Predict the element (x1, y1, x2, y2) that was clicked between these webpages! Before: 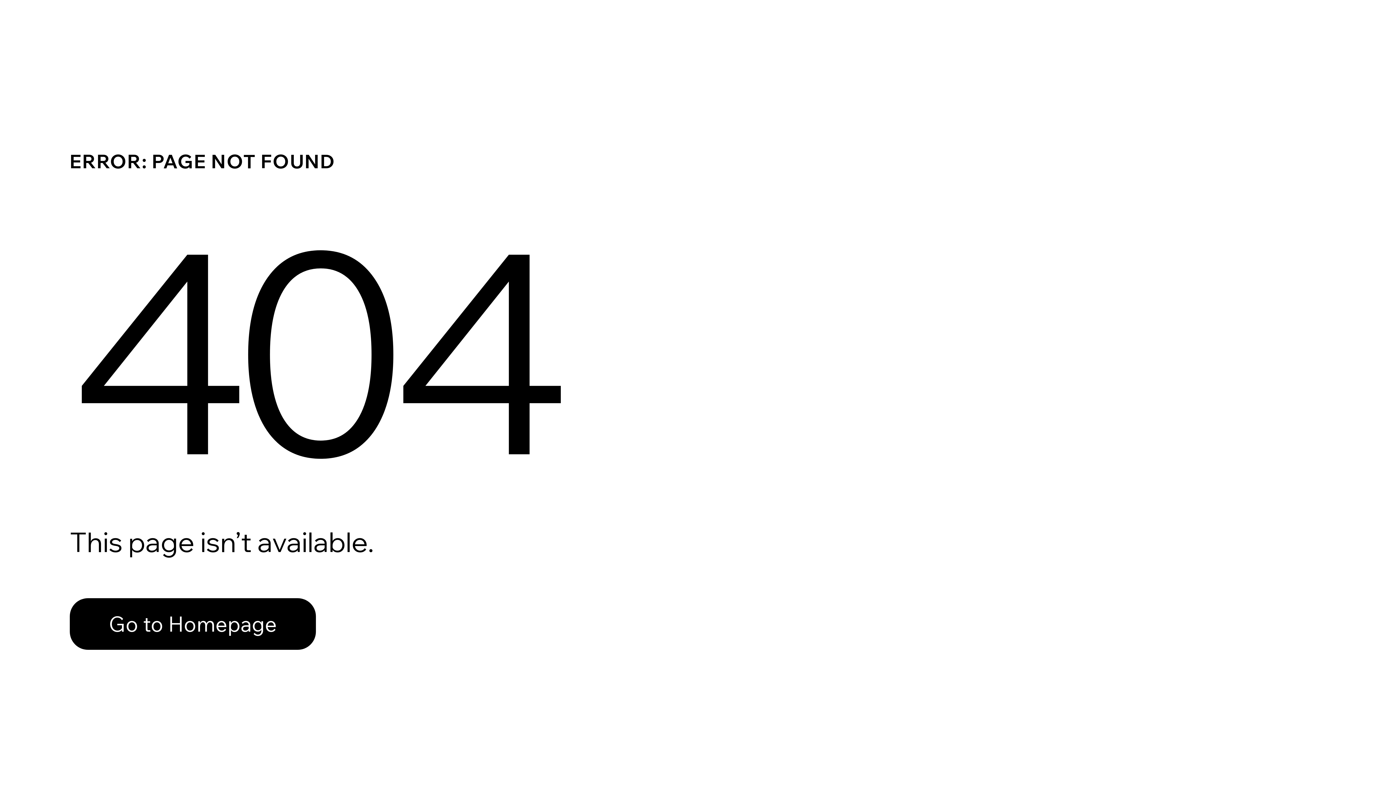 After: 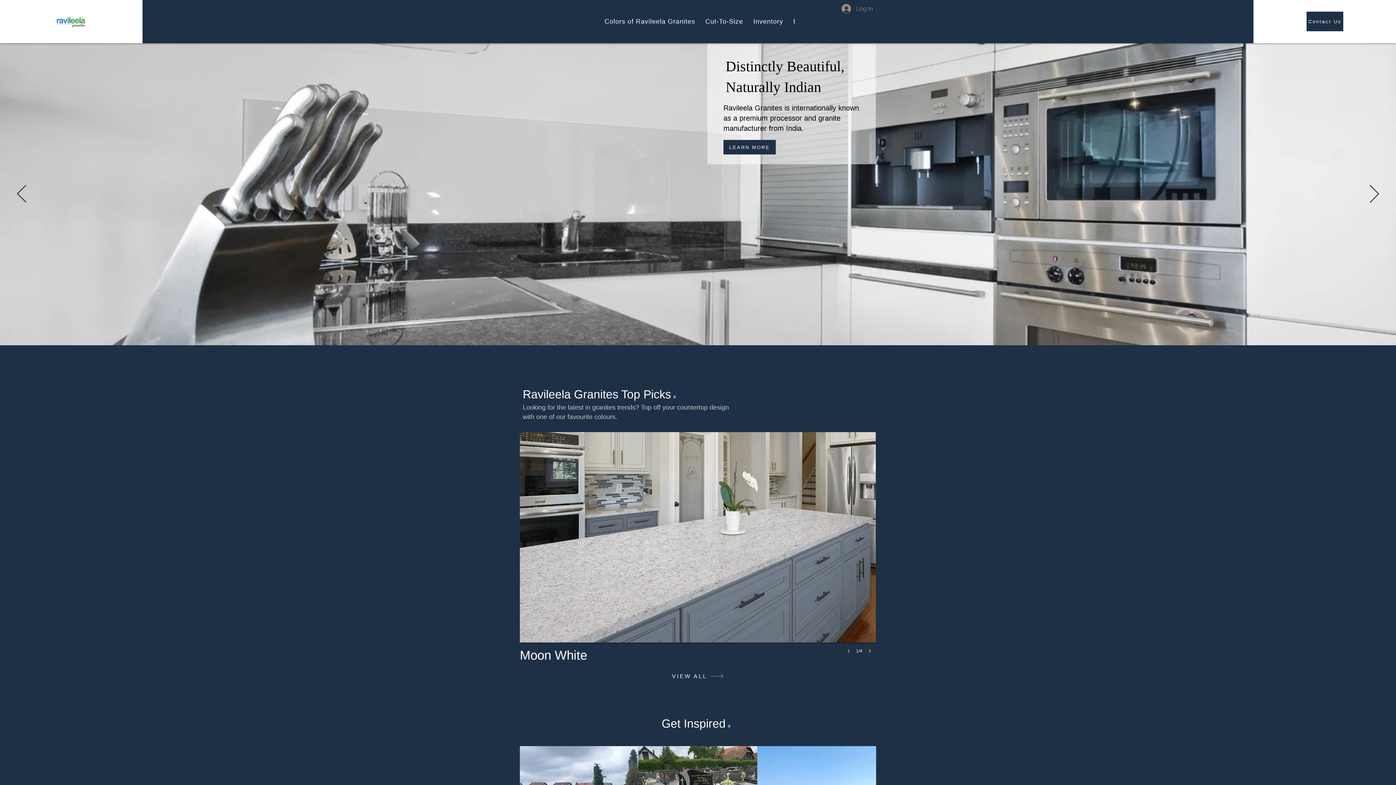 Action: bbox: (69, 582, 768, 659) label: Go to Homepage